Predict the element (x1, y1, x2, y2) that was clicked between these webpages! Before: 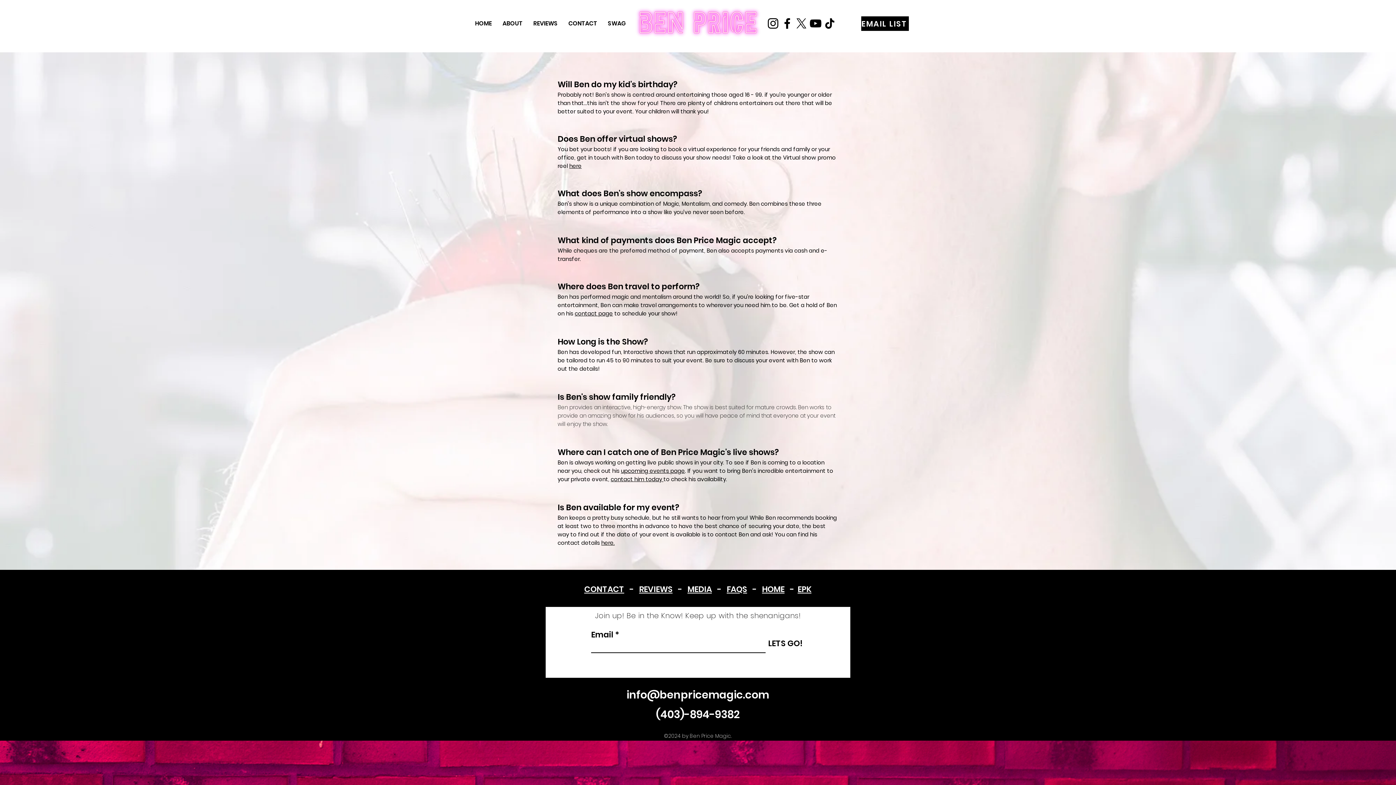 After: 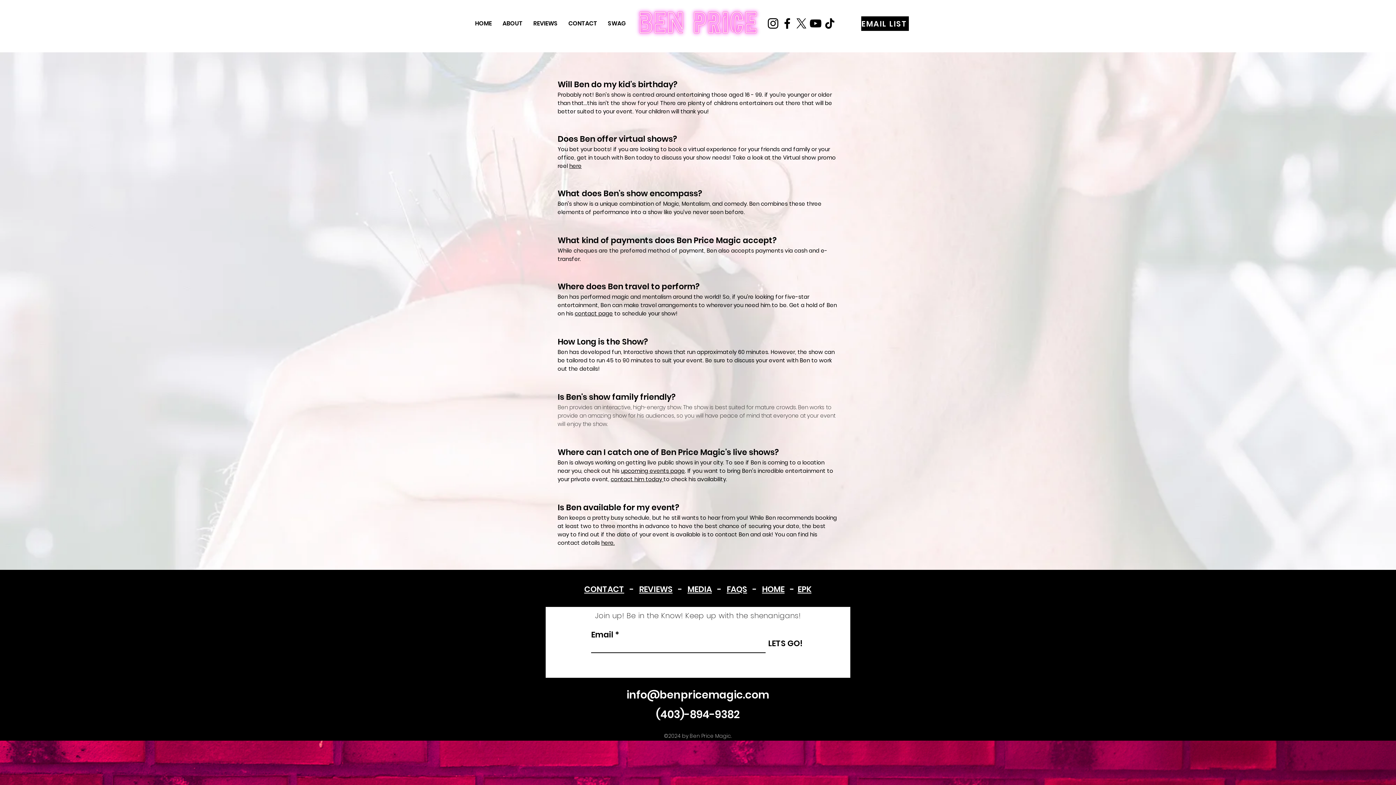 Action: label: FAQS bbox: (726, 584, 747, 595)